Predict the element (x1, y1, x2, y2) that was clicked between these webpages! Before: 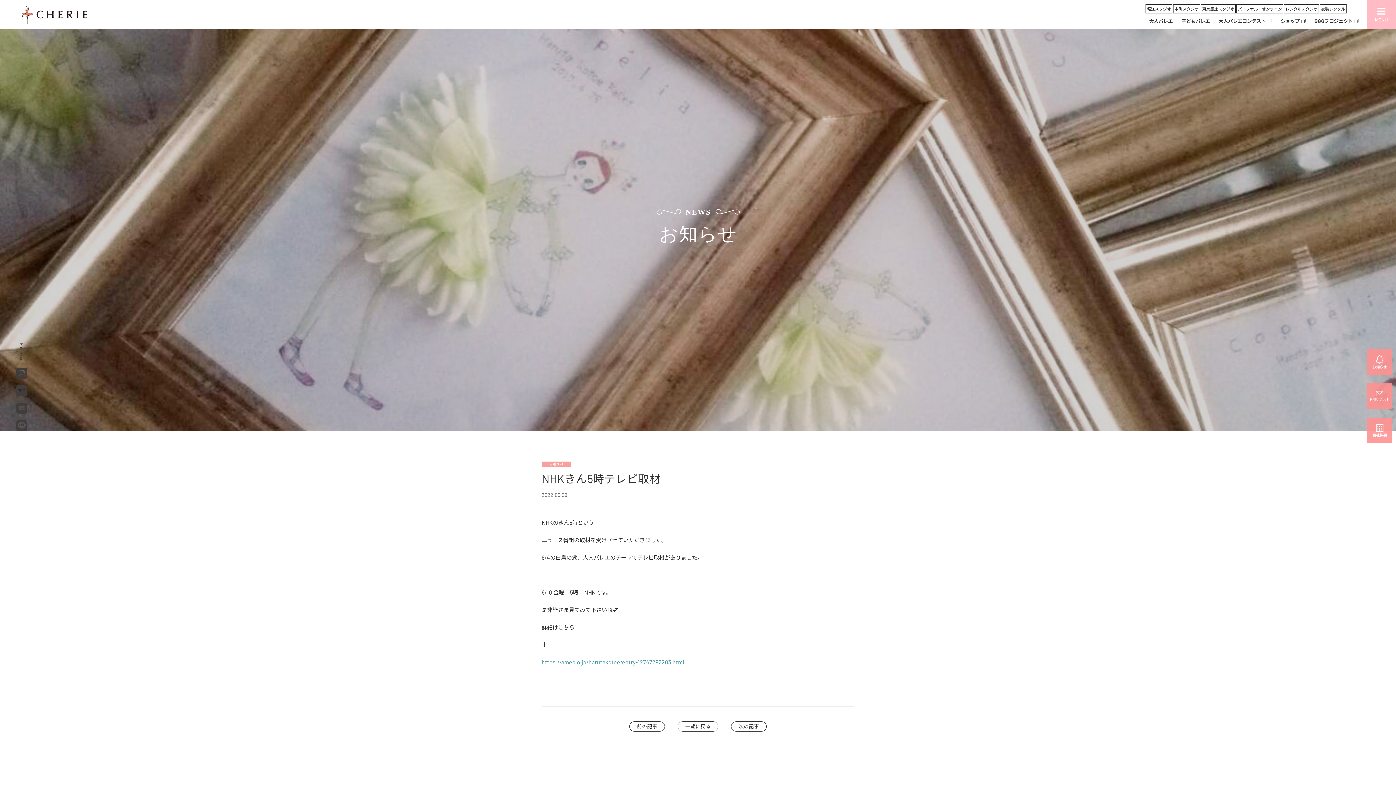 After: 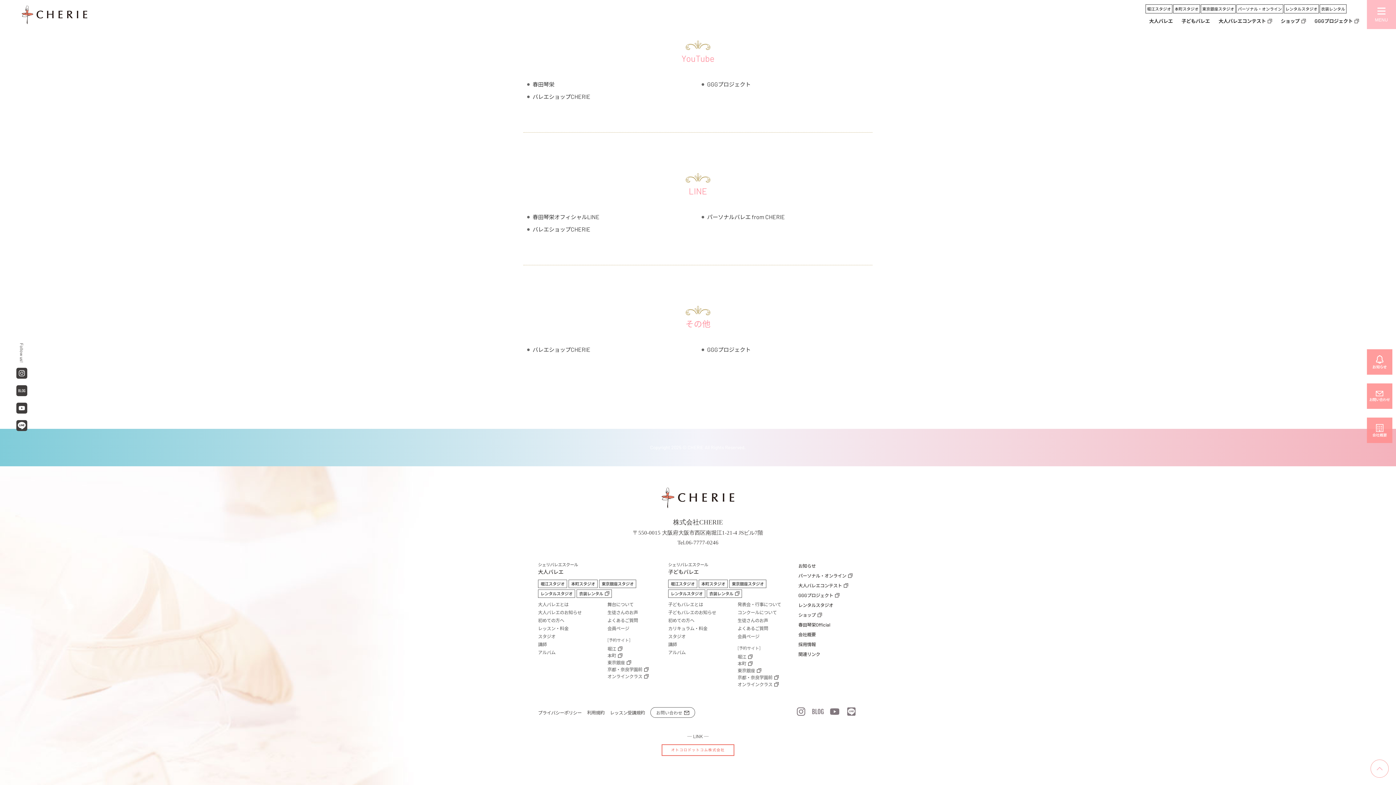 Action: bbox: (16, 402, 27, 413)